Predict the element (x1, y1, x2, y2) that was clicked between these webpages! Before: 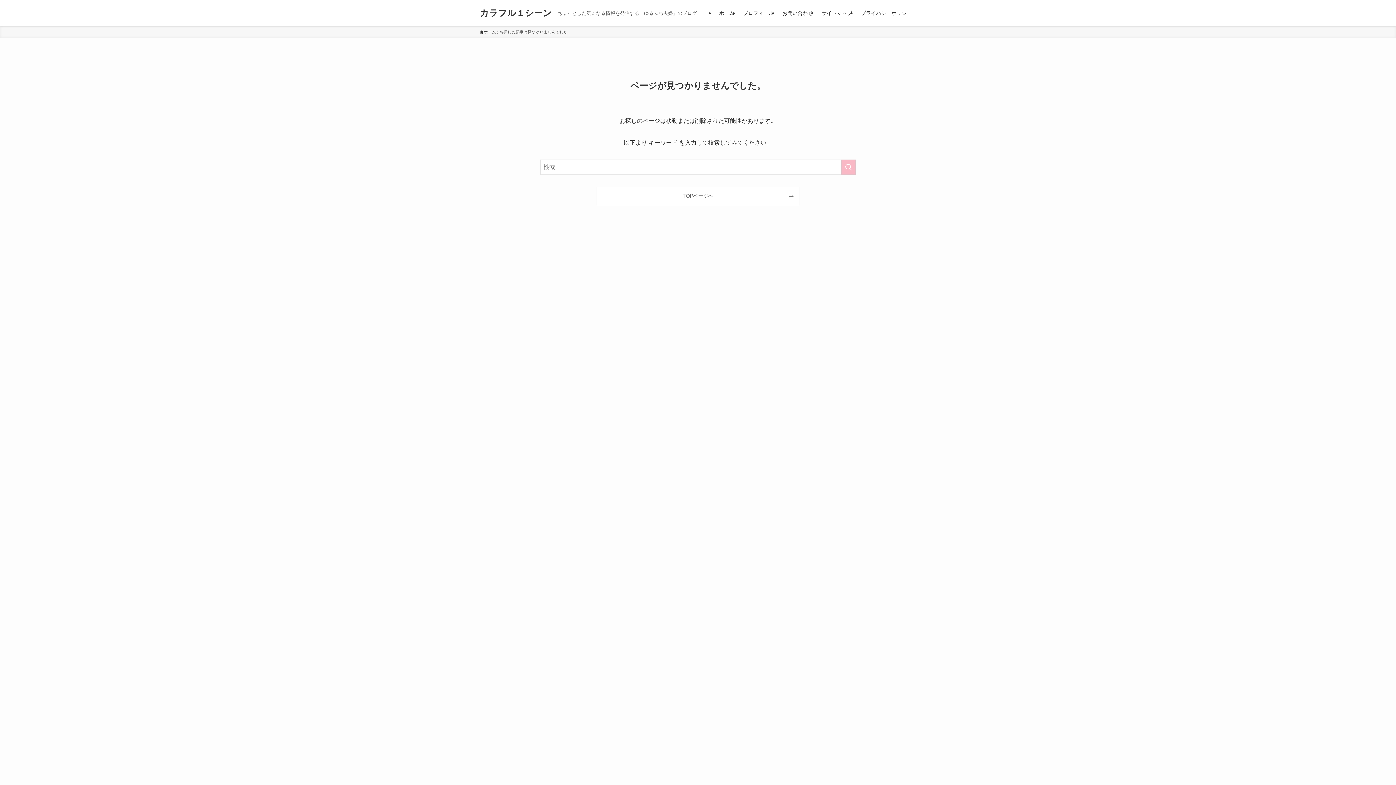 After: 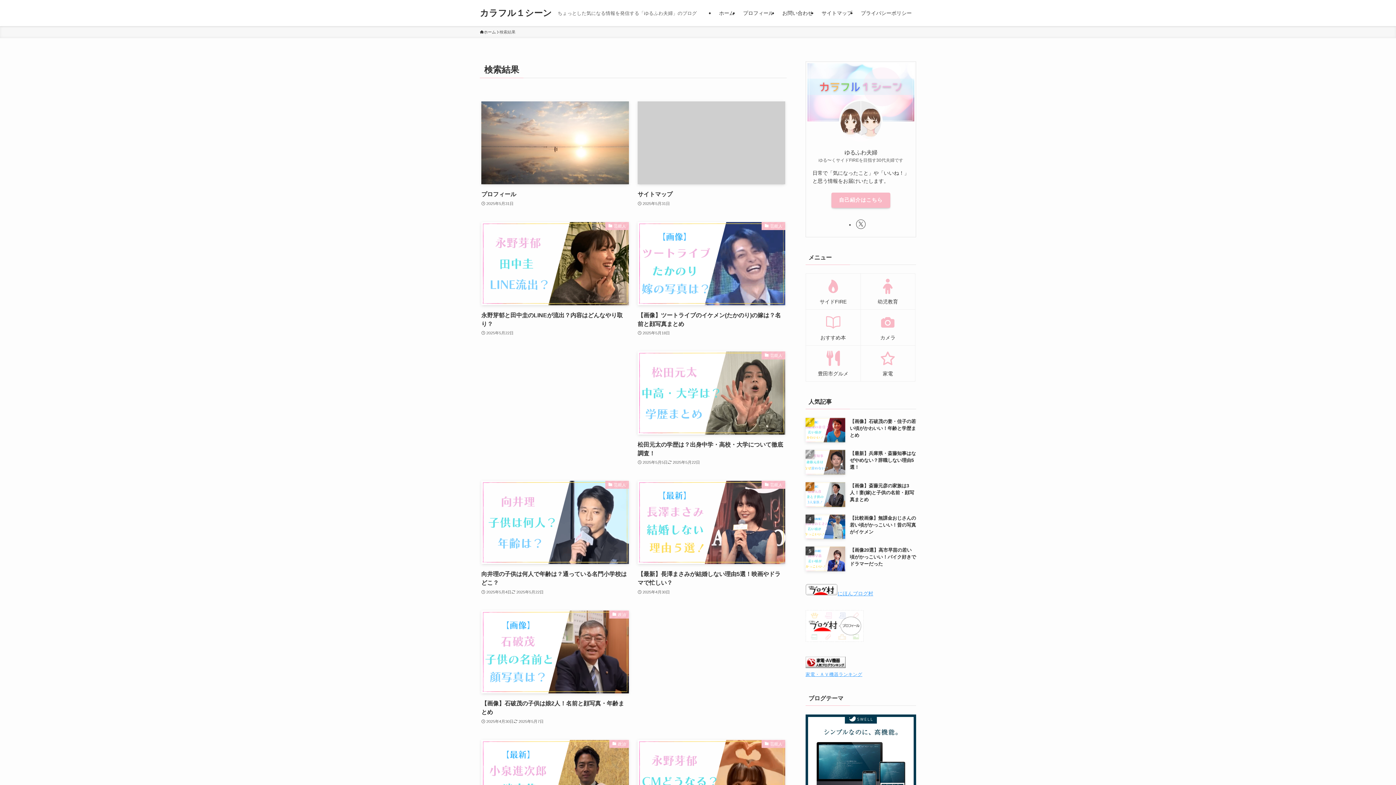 Action: bbox: (841, 159, 856, 174) label: 検索を実行する